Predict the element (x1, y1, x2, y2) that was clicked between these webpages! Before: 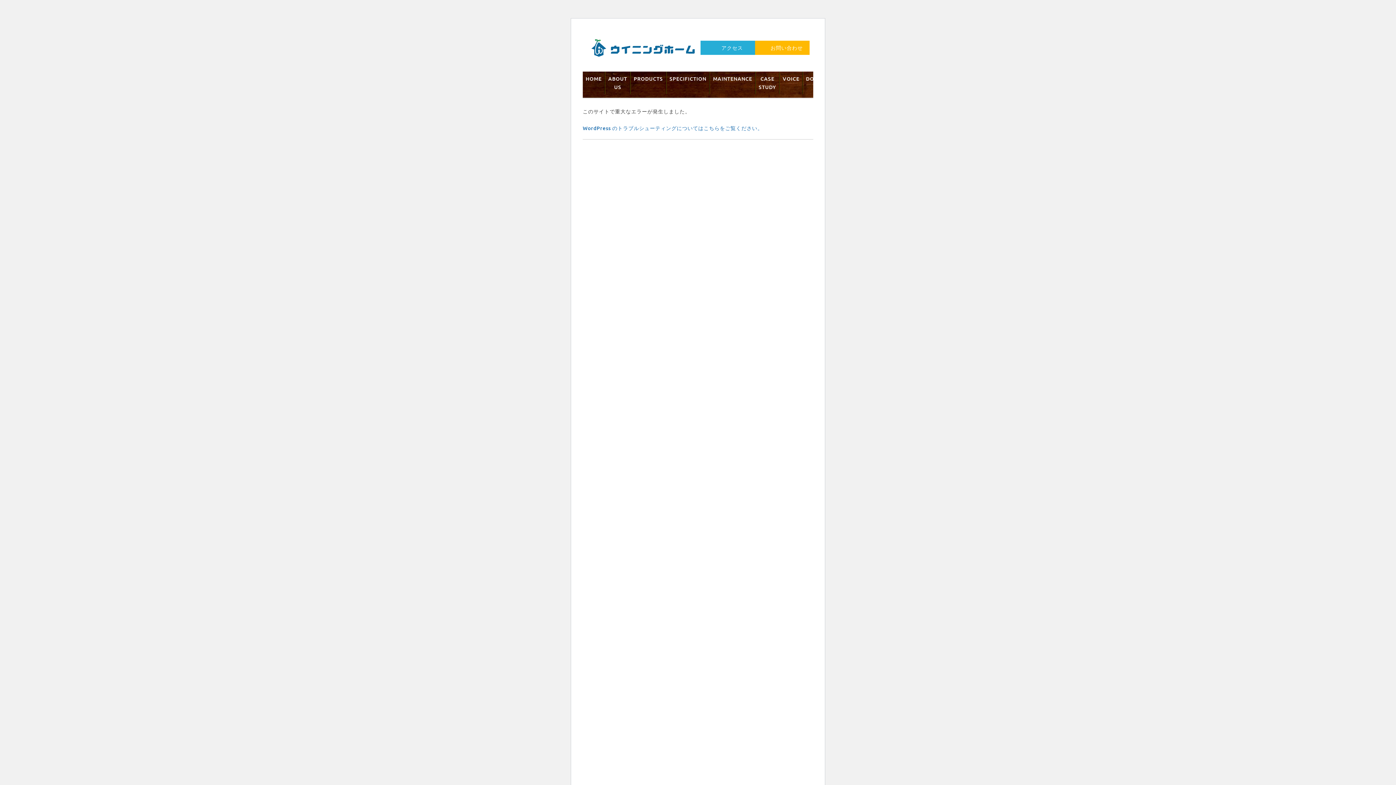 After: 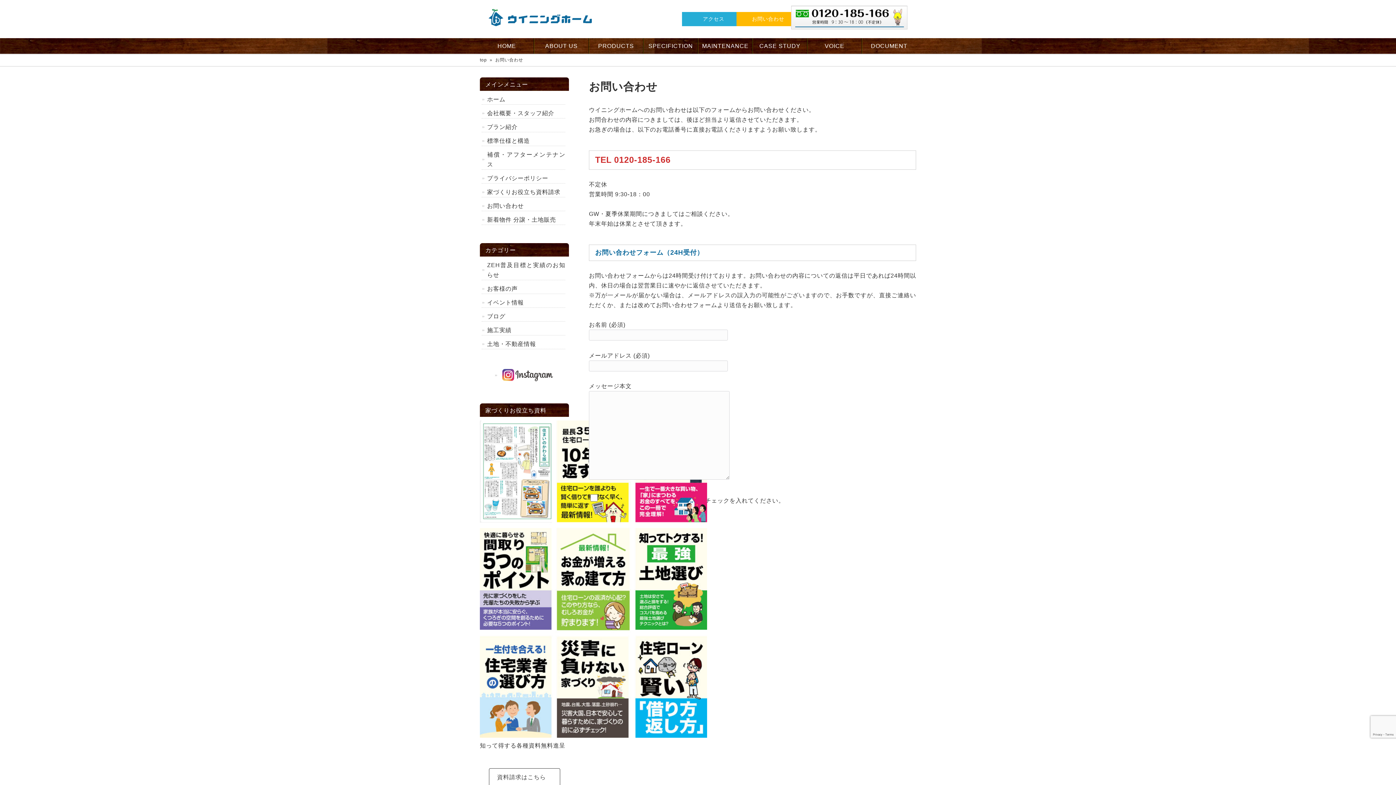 Action: bbox: (755, 40, 809, 55) label: お問い合わせ